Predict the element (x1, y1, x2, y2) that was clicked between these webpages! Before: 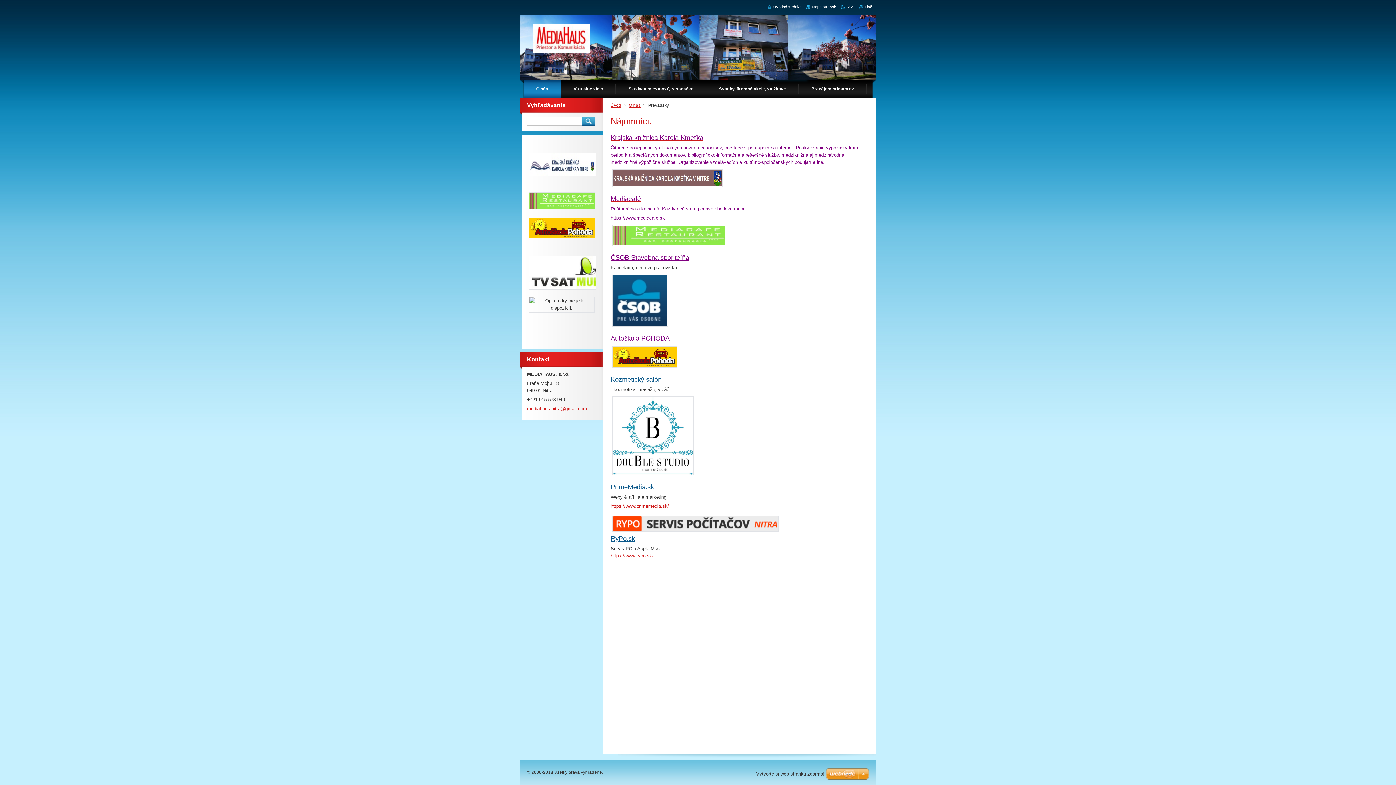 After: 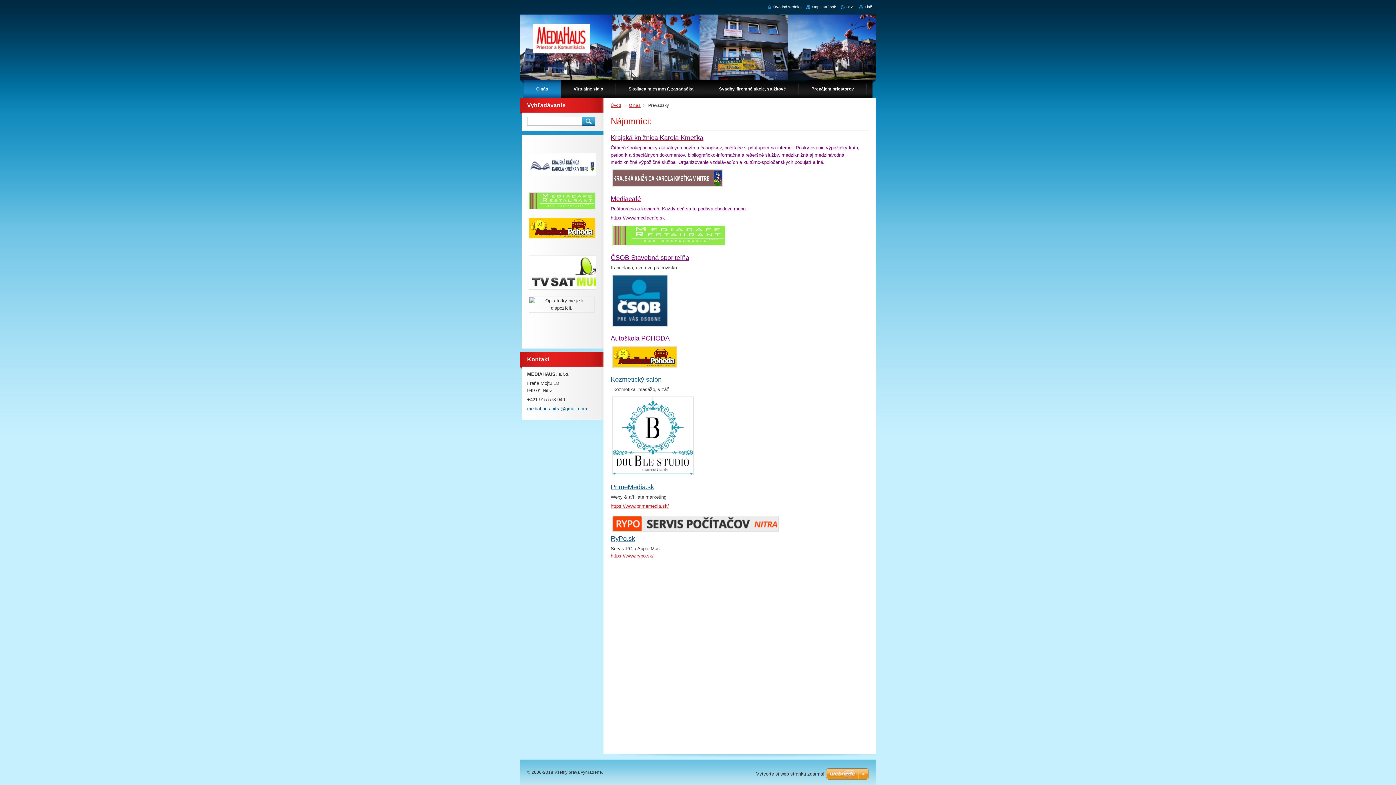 Action: label: mediahaus.nitra@gmail.com bbox: (527, 406, 587, 411)